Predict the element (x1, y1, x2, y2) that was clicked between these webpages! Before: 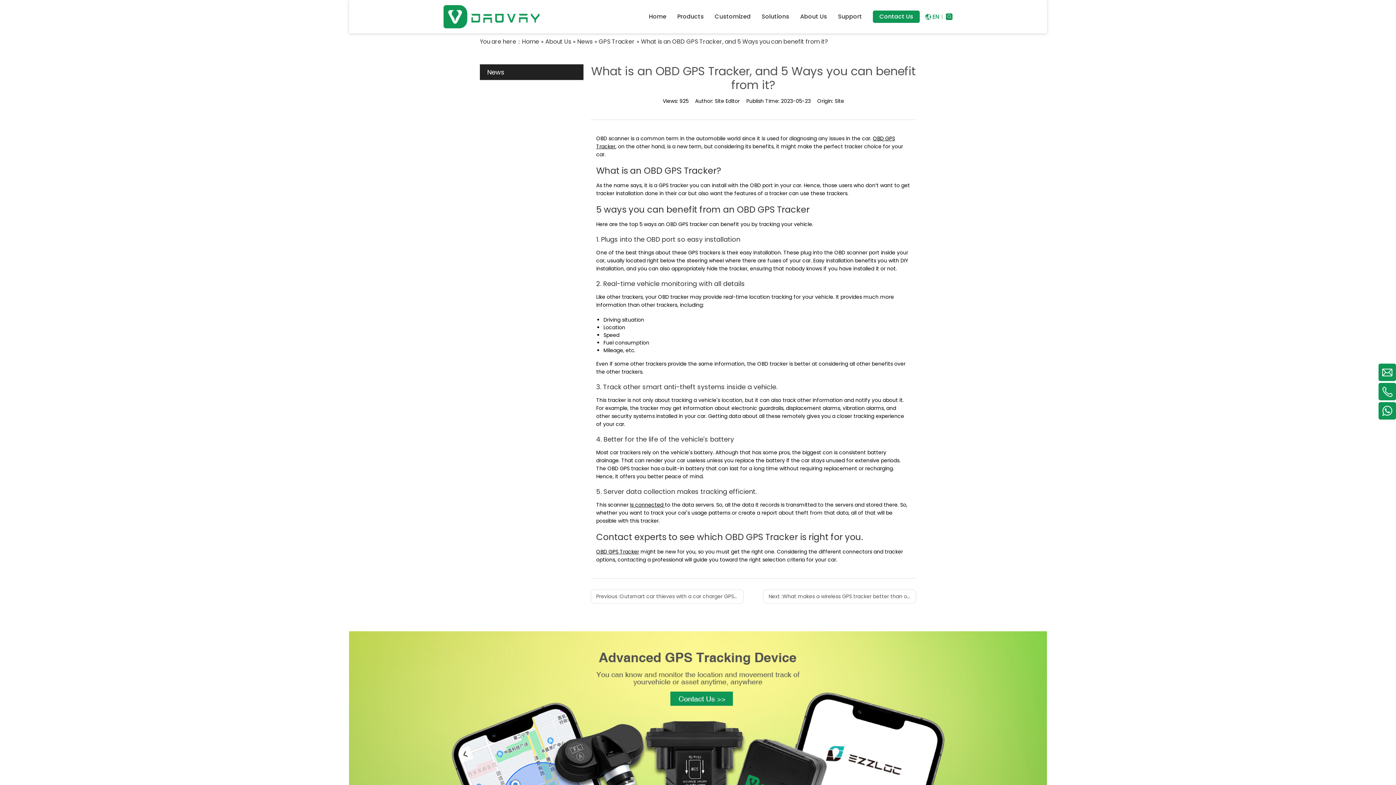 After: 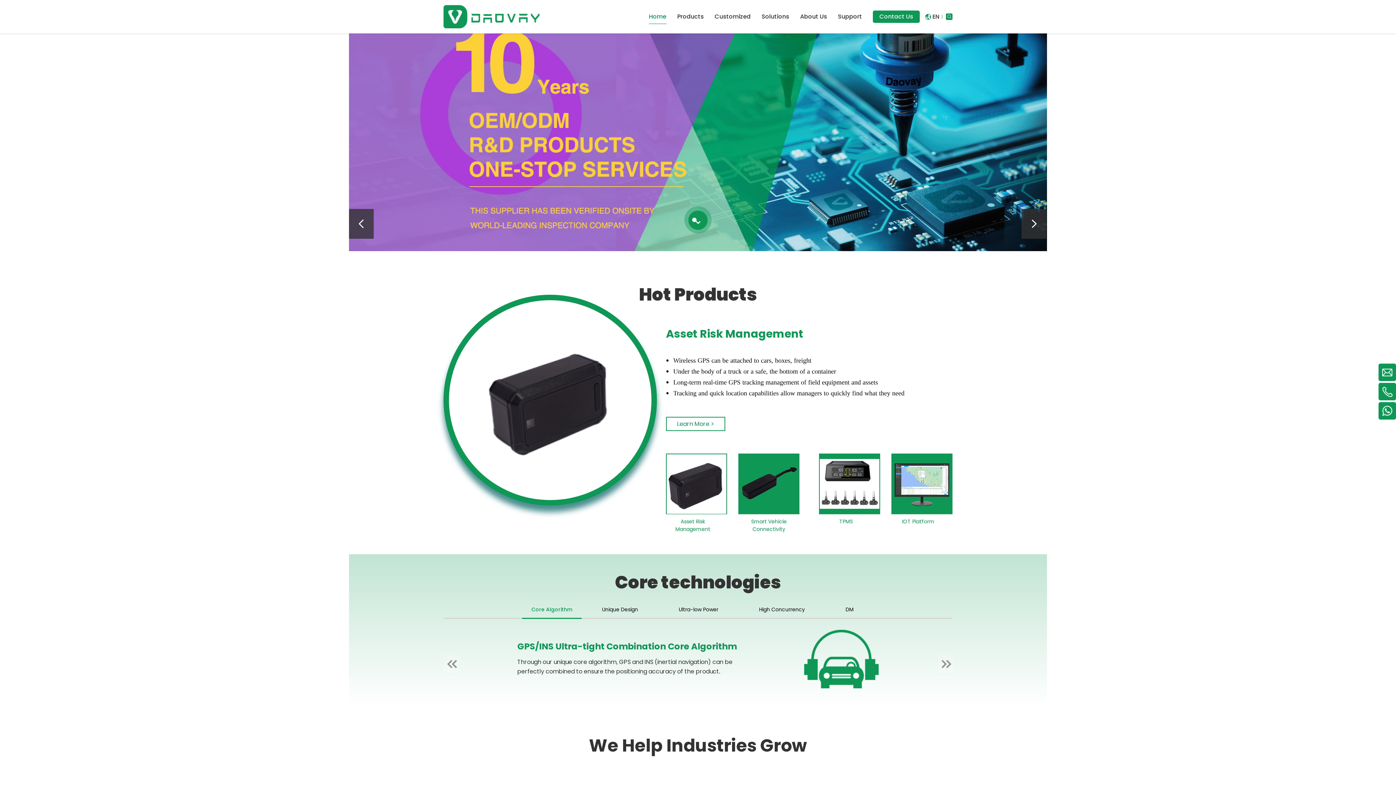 Action: bbox: (649, 5, 666, 27) label: Home